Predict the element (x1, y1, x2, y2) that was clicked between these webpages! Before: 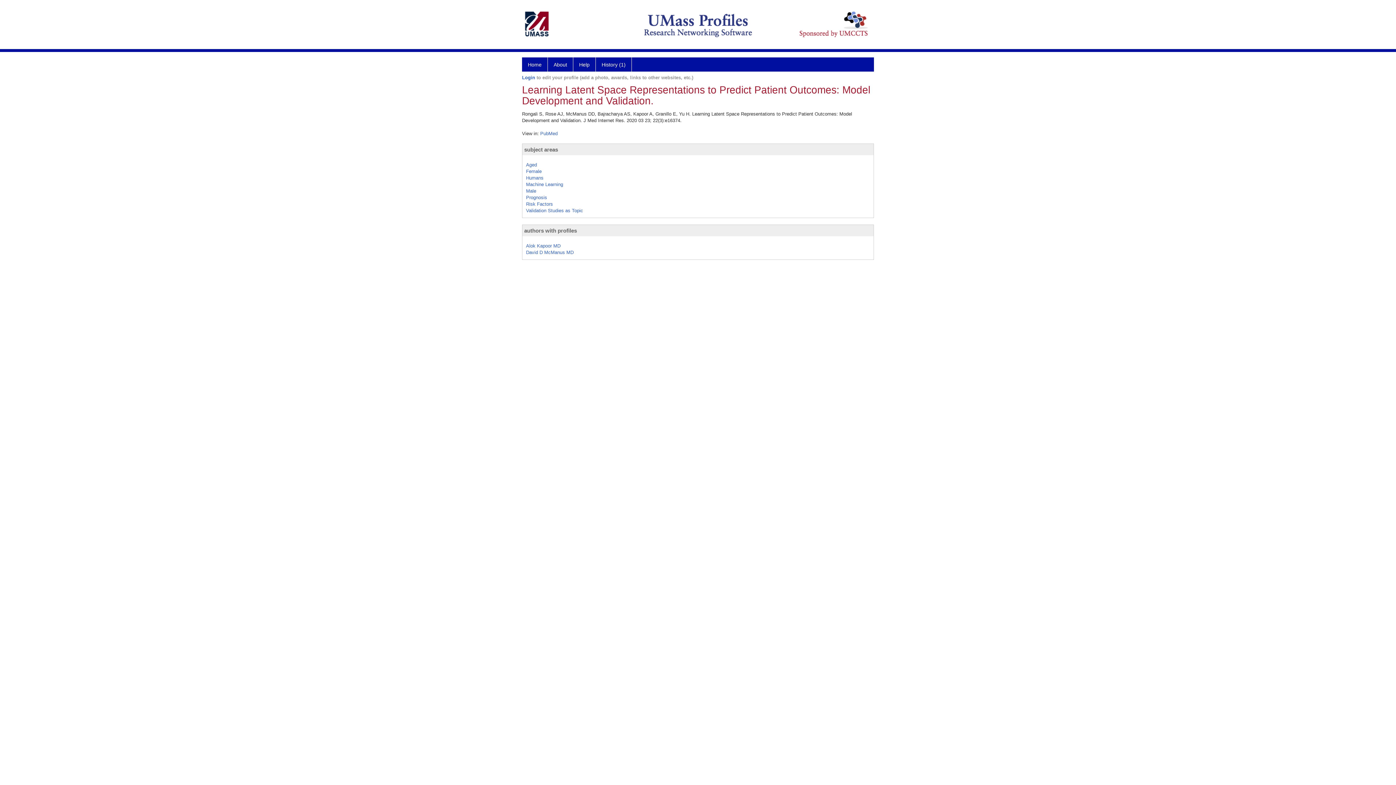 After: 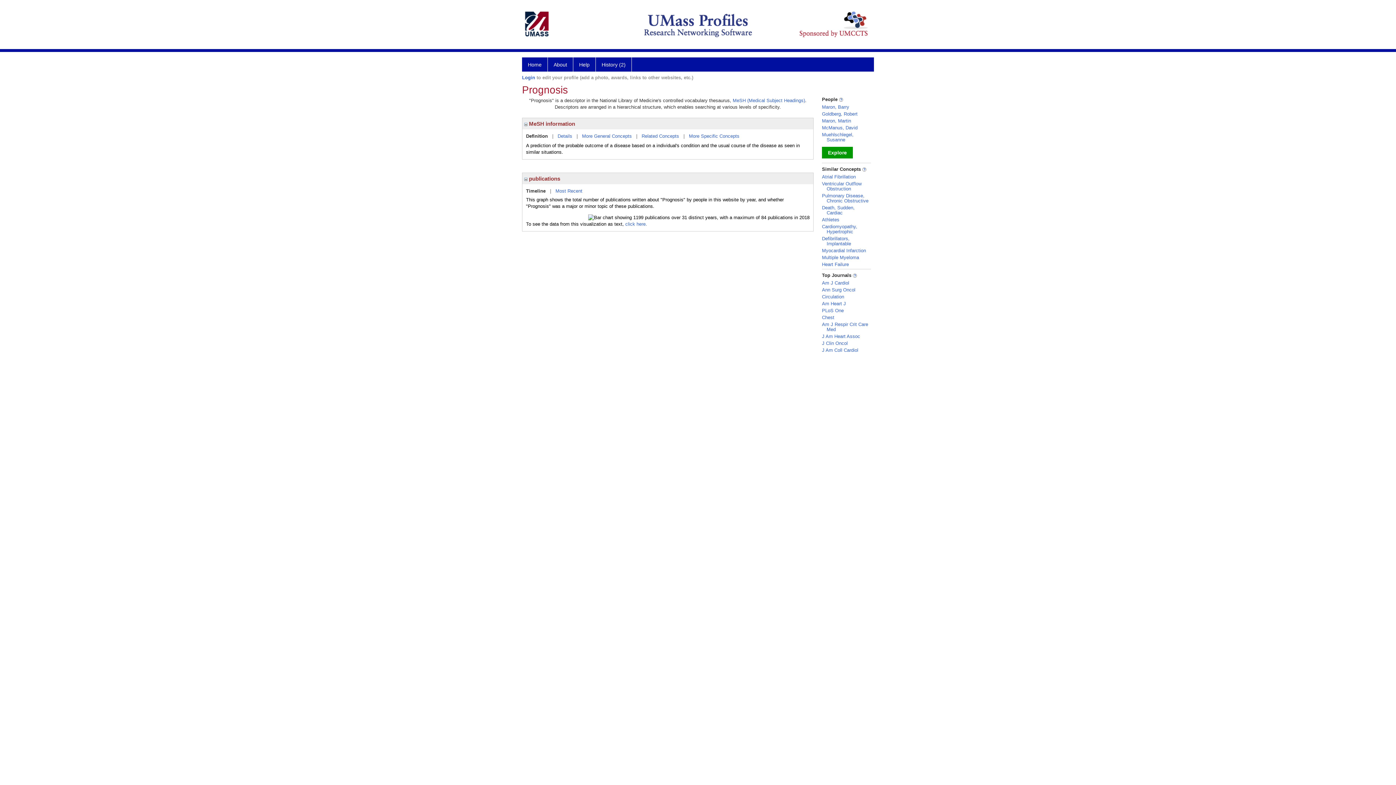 Action: bbox: (526, 194, 547, 200) label: Prognosis